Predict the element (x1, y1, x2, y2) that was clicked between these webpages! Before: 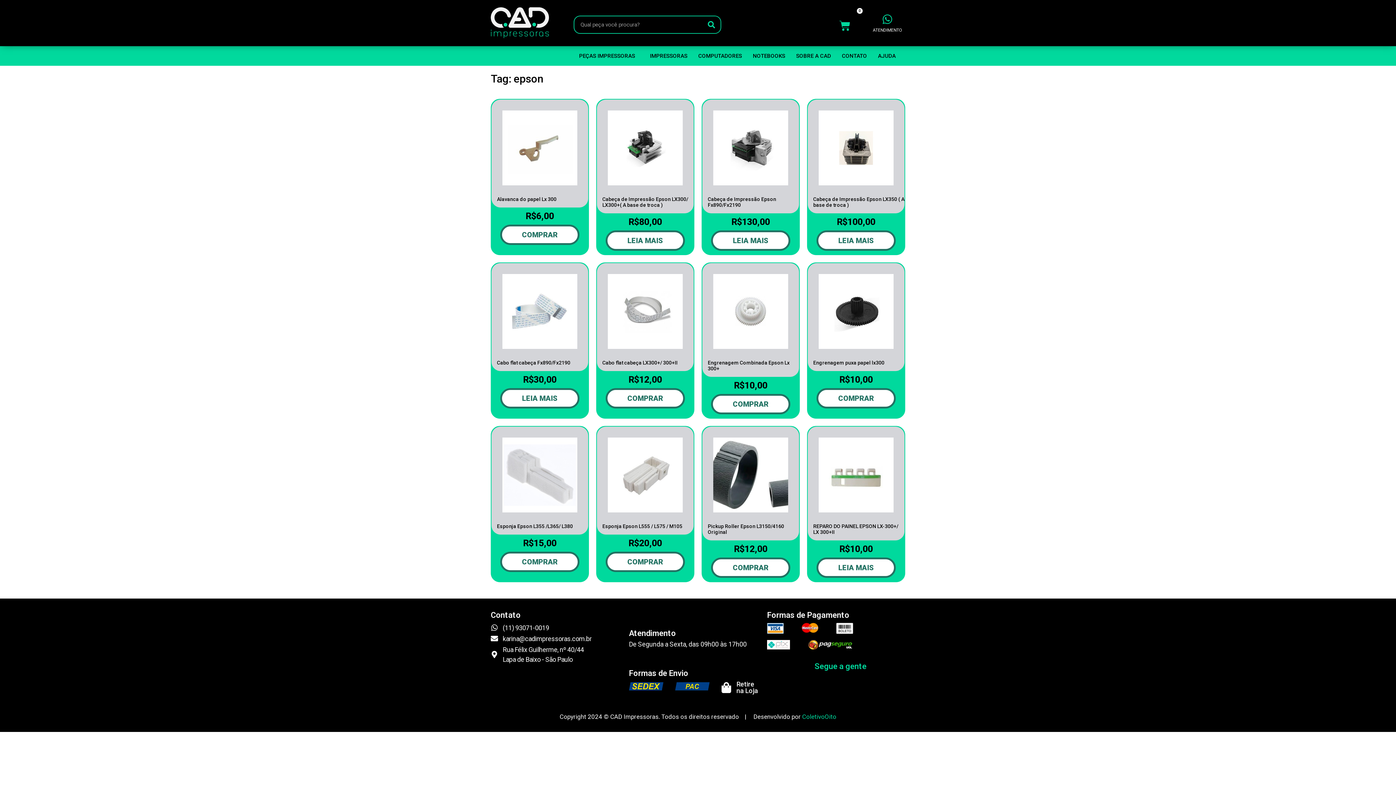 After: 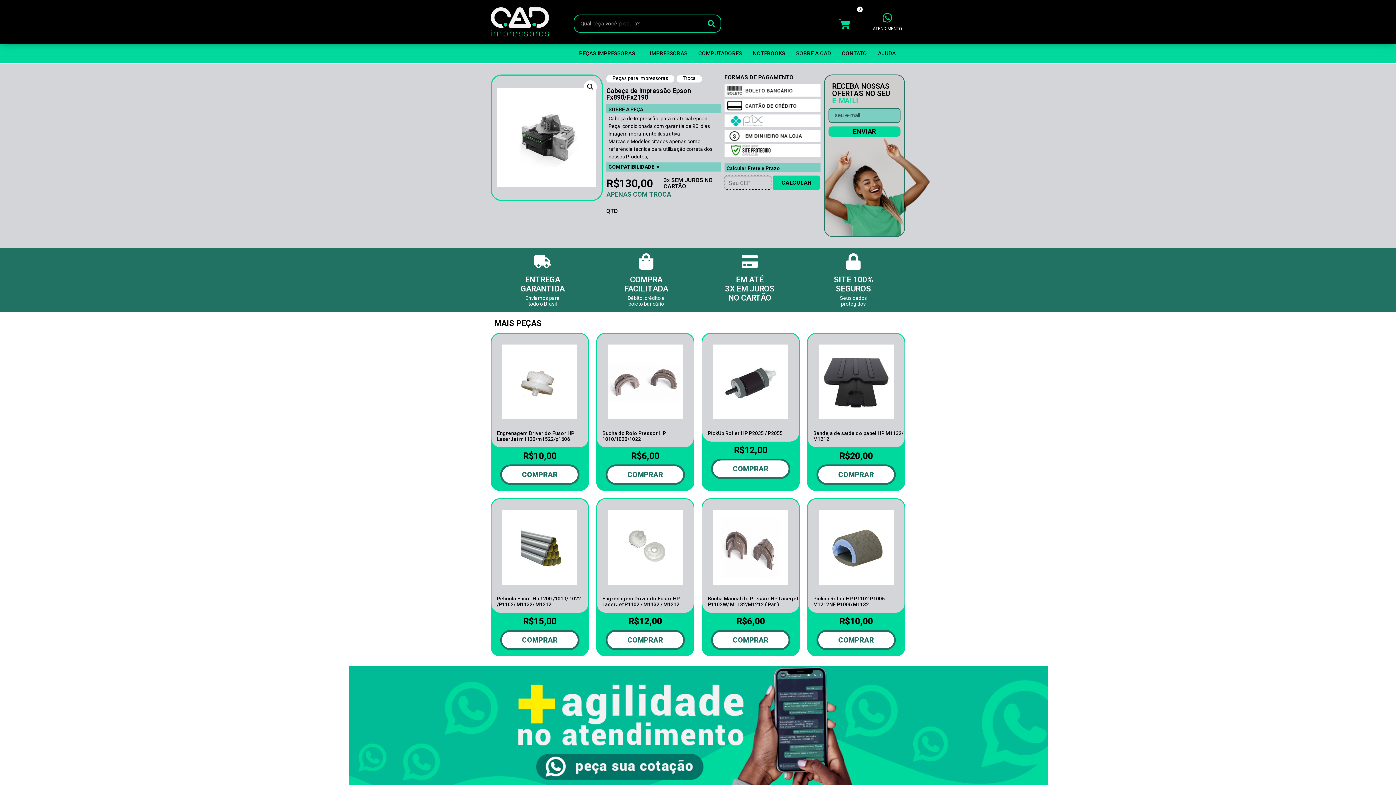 Action: bbox: (702, 99, 799, 228) label: Cabeça de Impressão Epson Fx890/Fx2190
R$130,00